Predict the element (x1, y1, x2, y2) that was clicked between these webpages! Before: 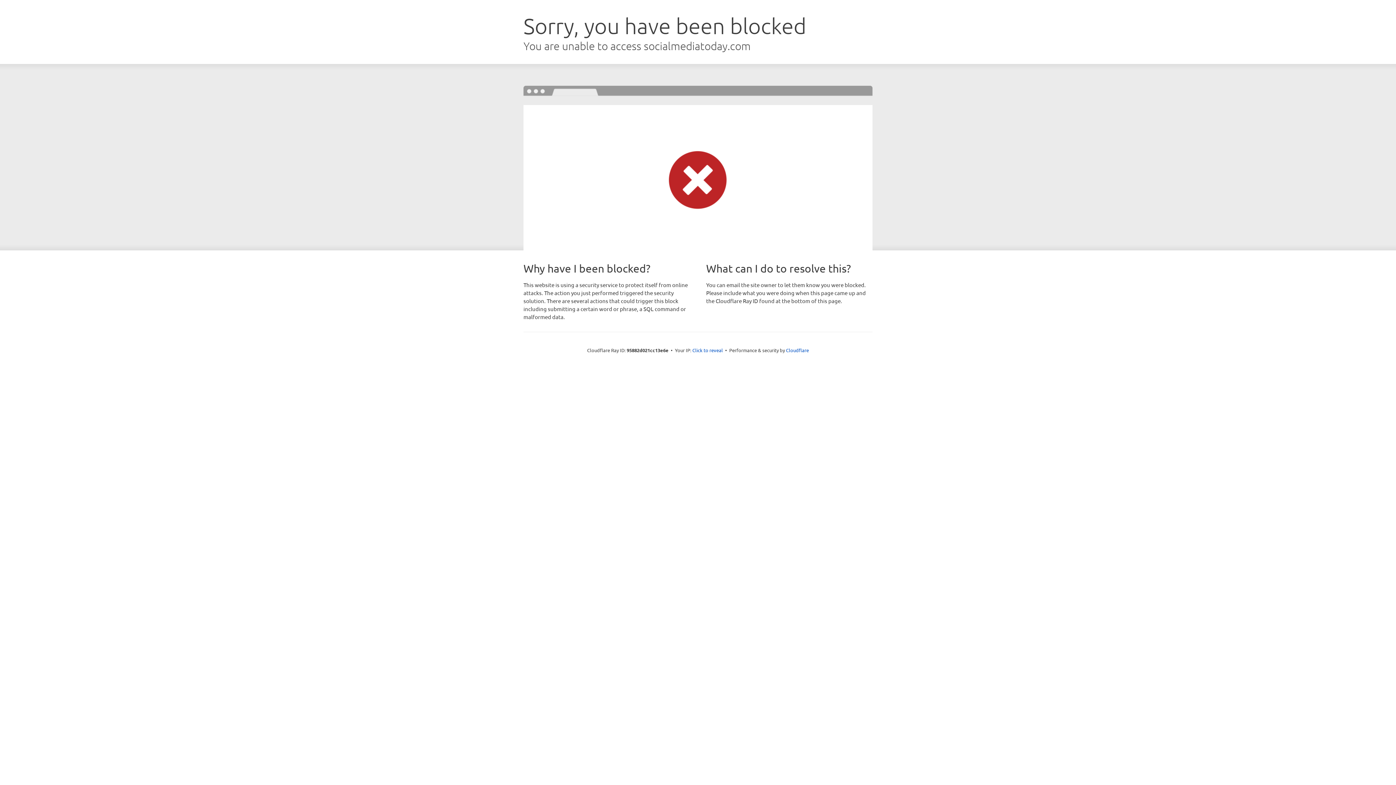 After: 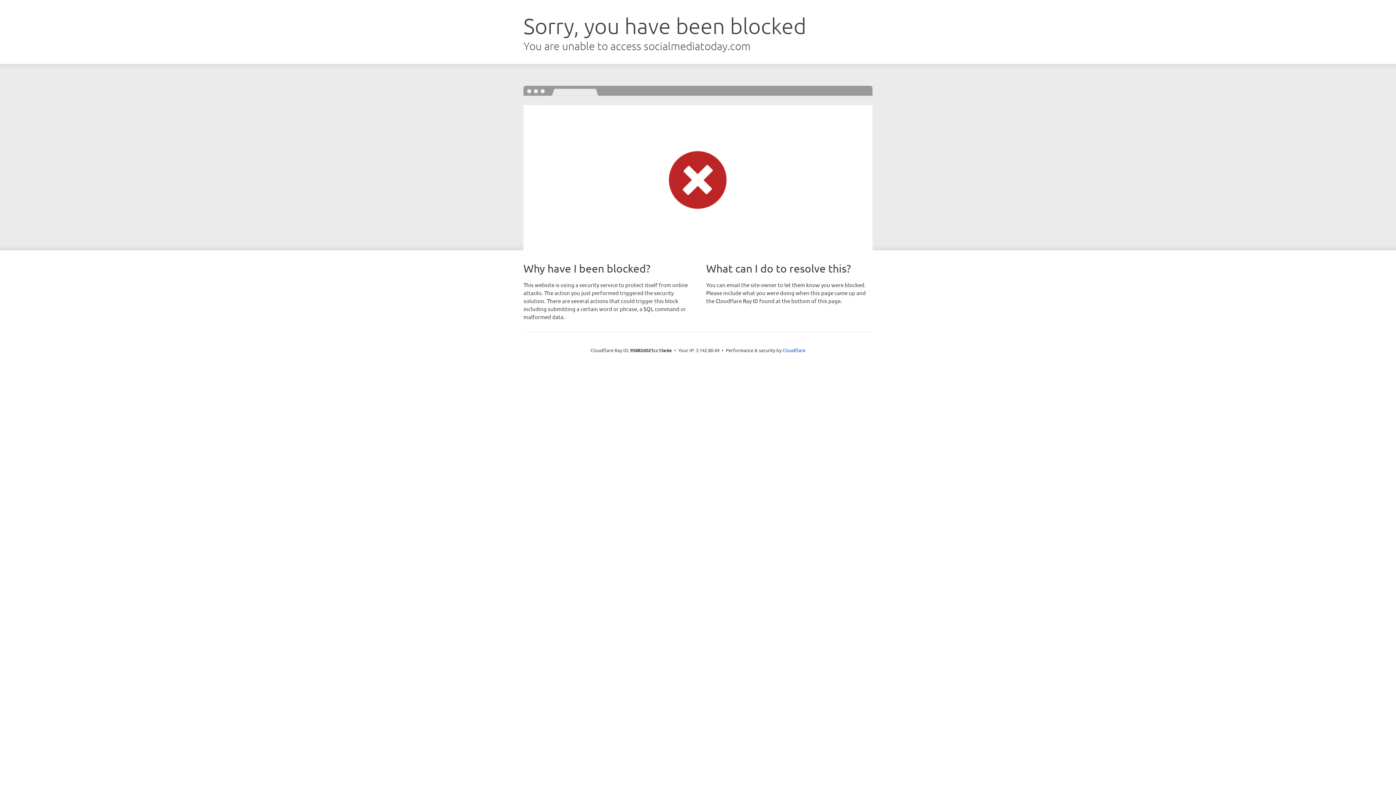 Action: label: Click to reveal bbox: (692, 346, 723, 353)